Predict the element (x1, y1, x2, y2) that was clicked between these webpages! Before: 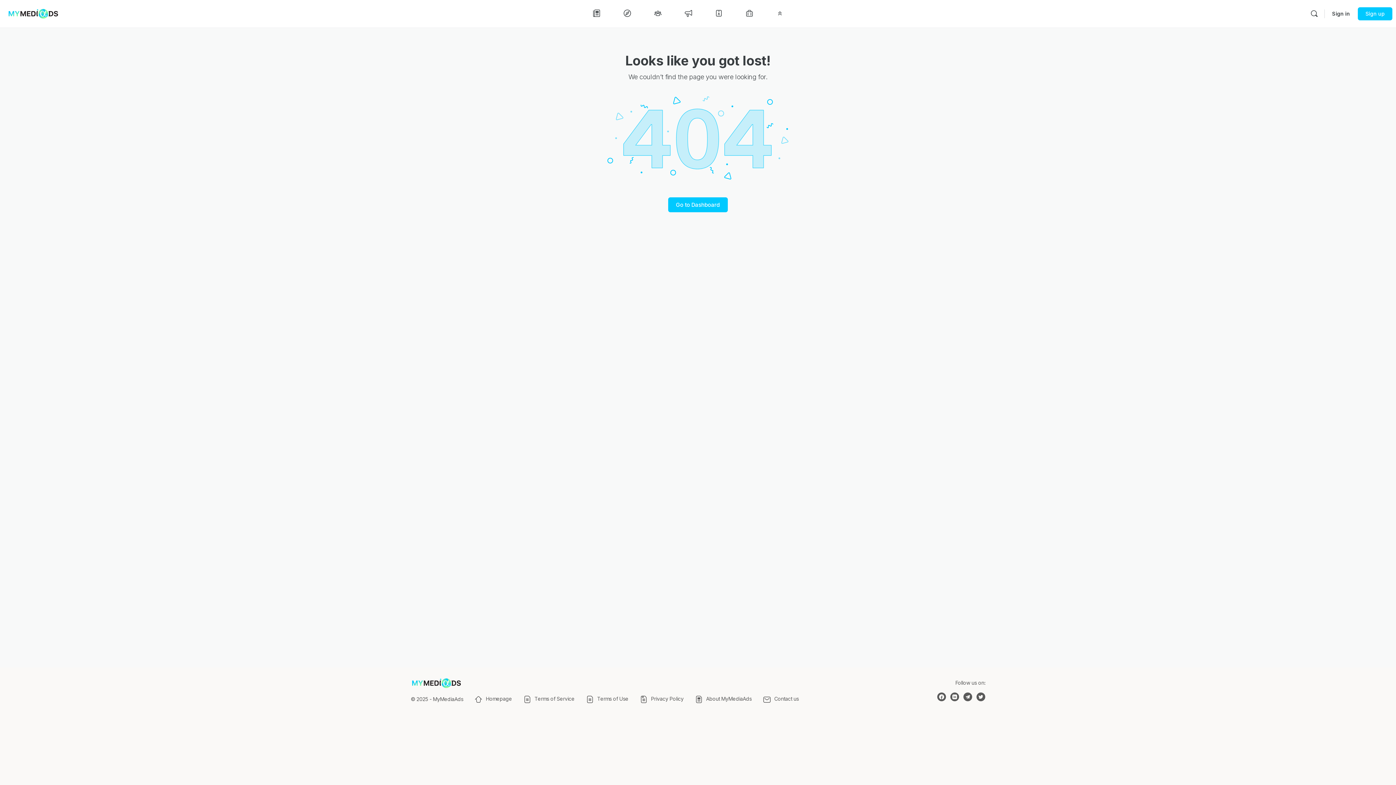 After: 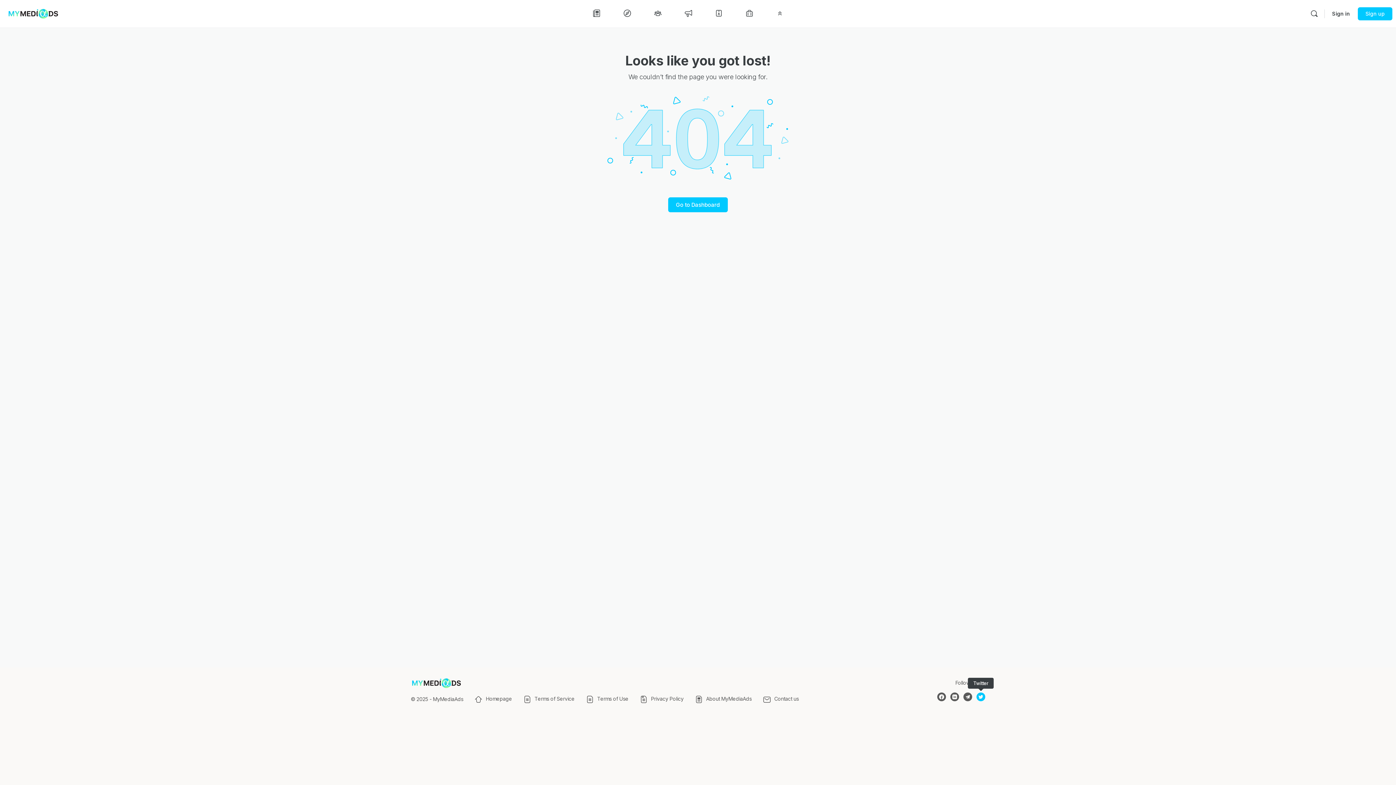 Action: bbox: (976, 692, 985, 701)